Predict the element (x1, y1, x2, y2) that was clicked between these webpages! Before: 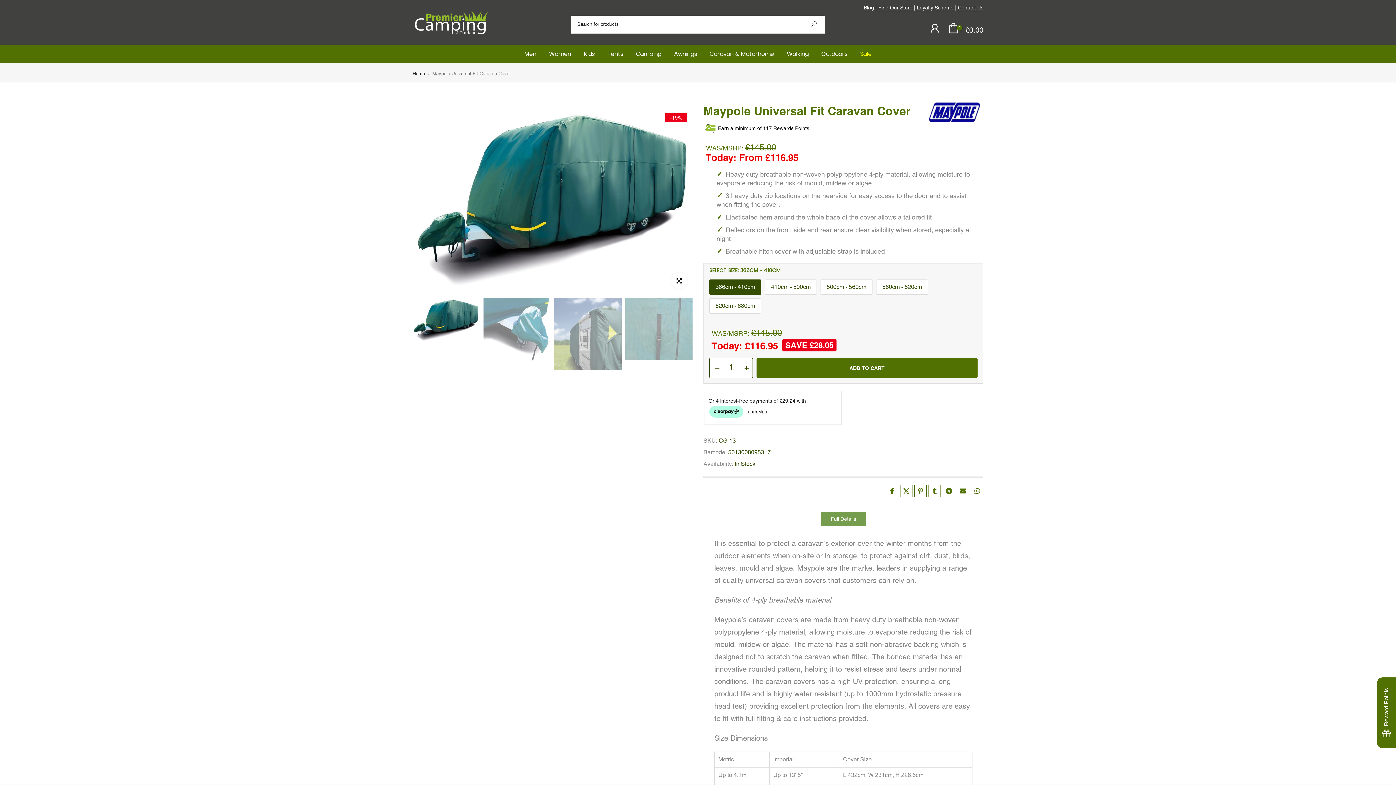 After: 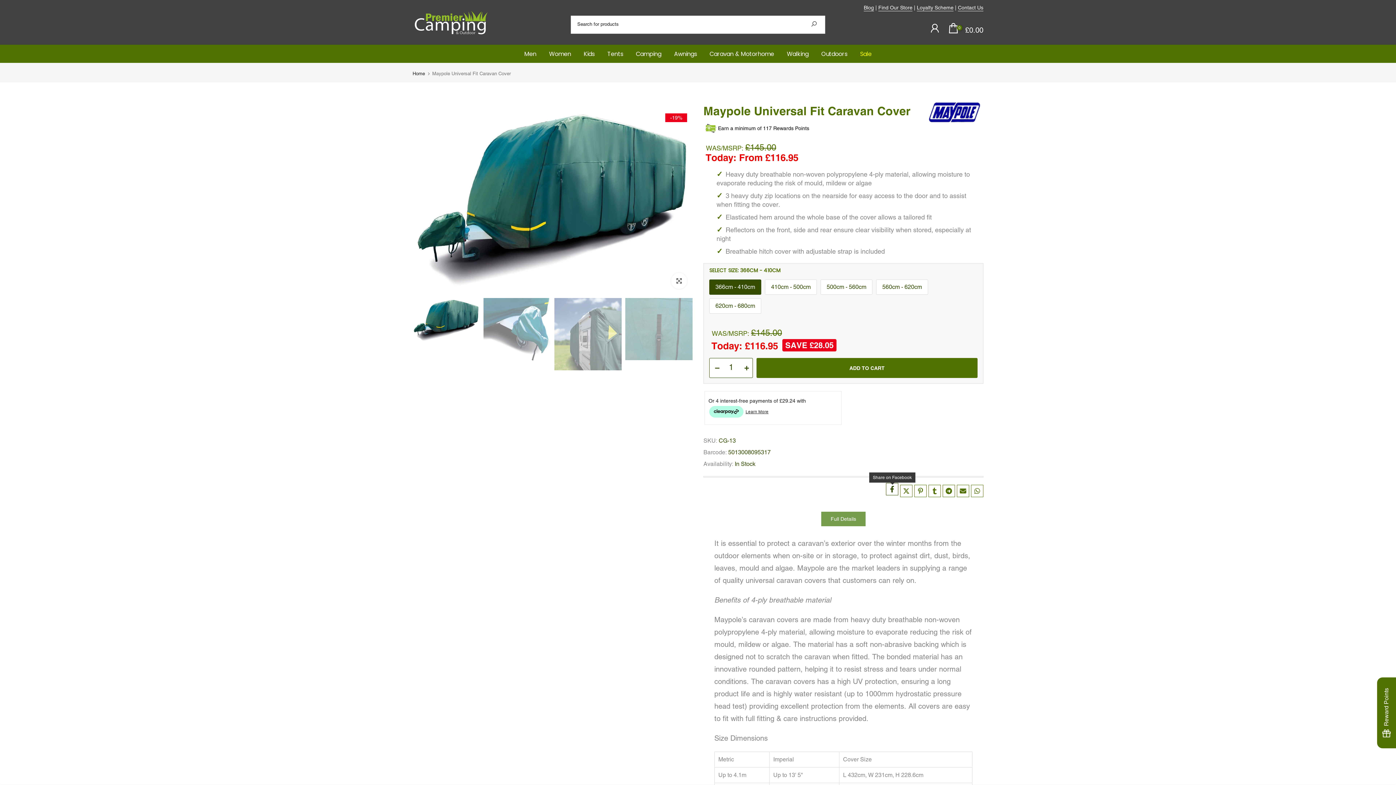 Action: bbox: (886, 485, 898, 497)